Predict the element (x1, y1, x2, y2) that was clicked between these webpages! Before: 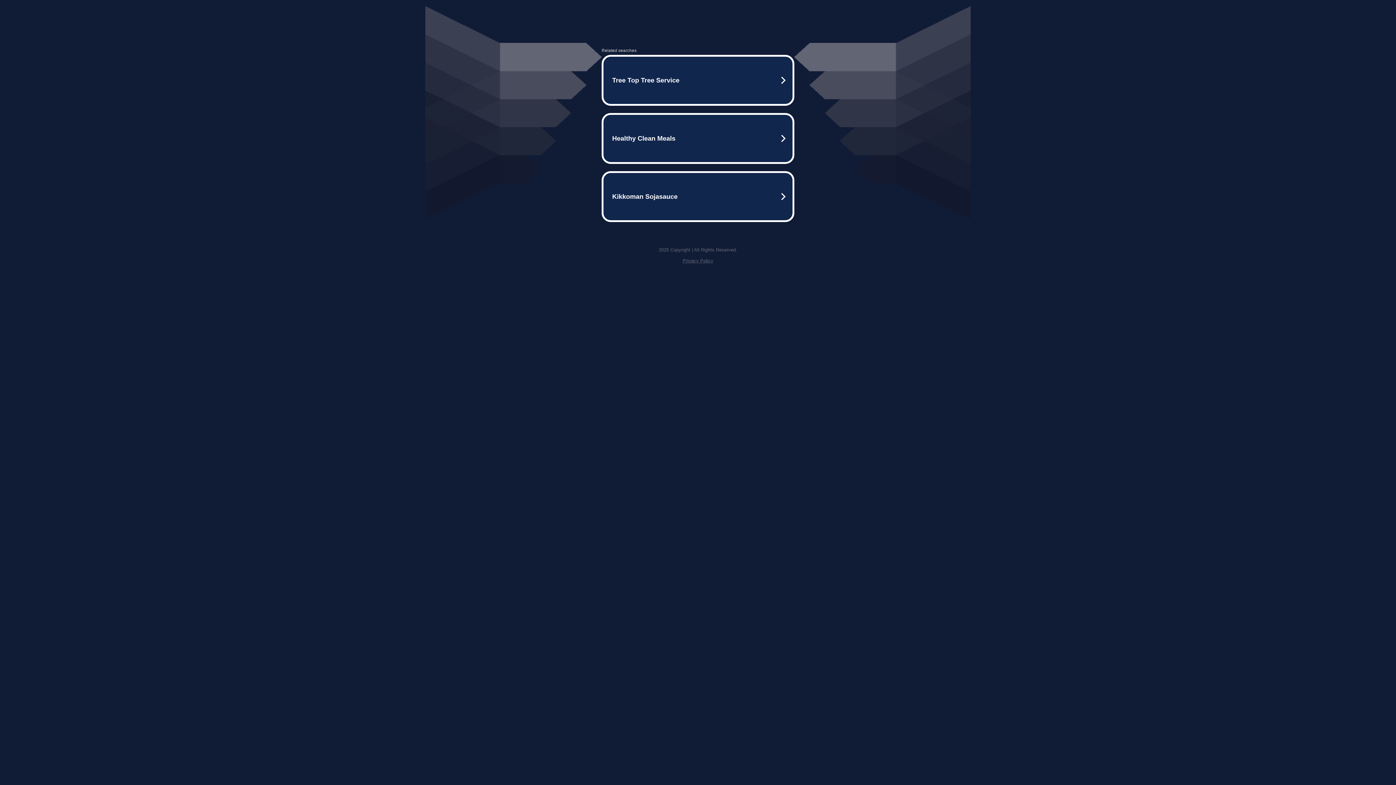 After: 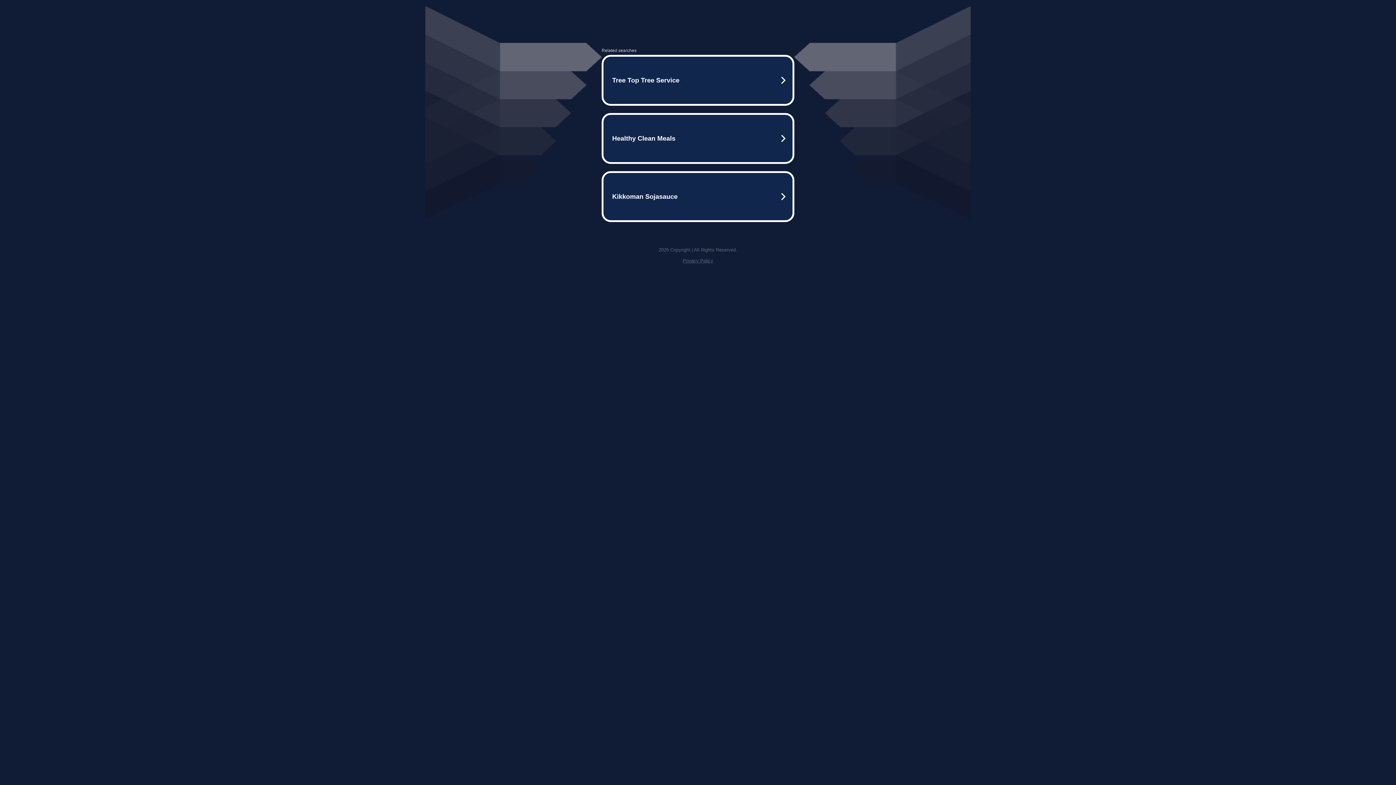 Action: label: Privacy Policy bbox: (682, 258, 713, 263)